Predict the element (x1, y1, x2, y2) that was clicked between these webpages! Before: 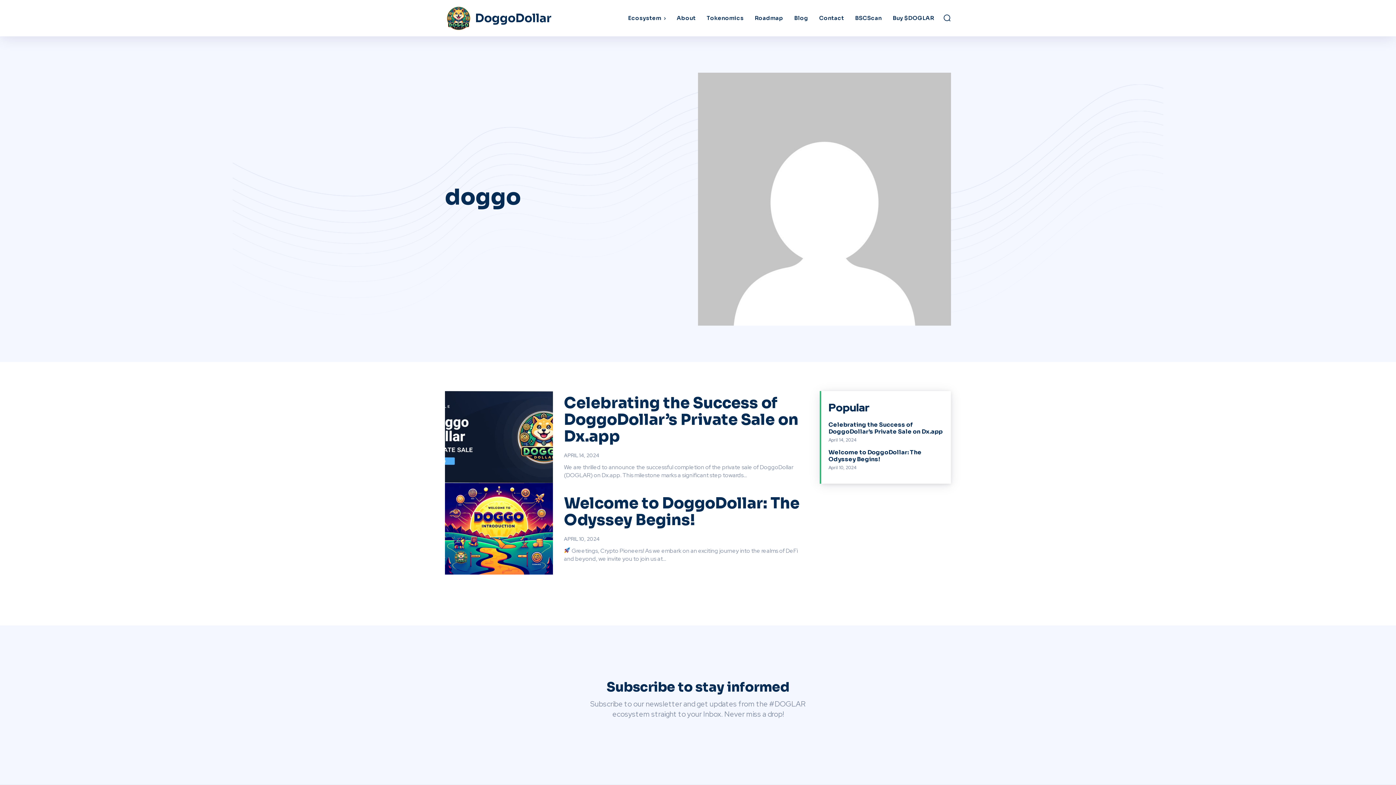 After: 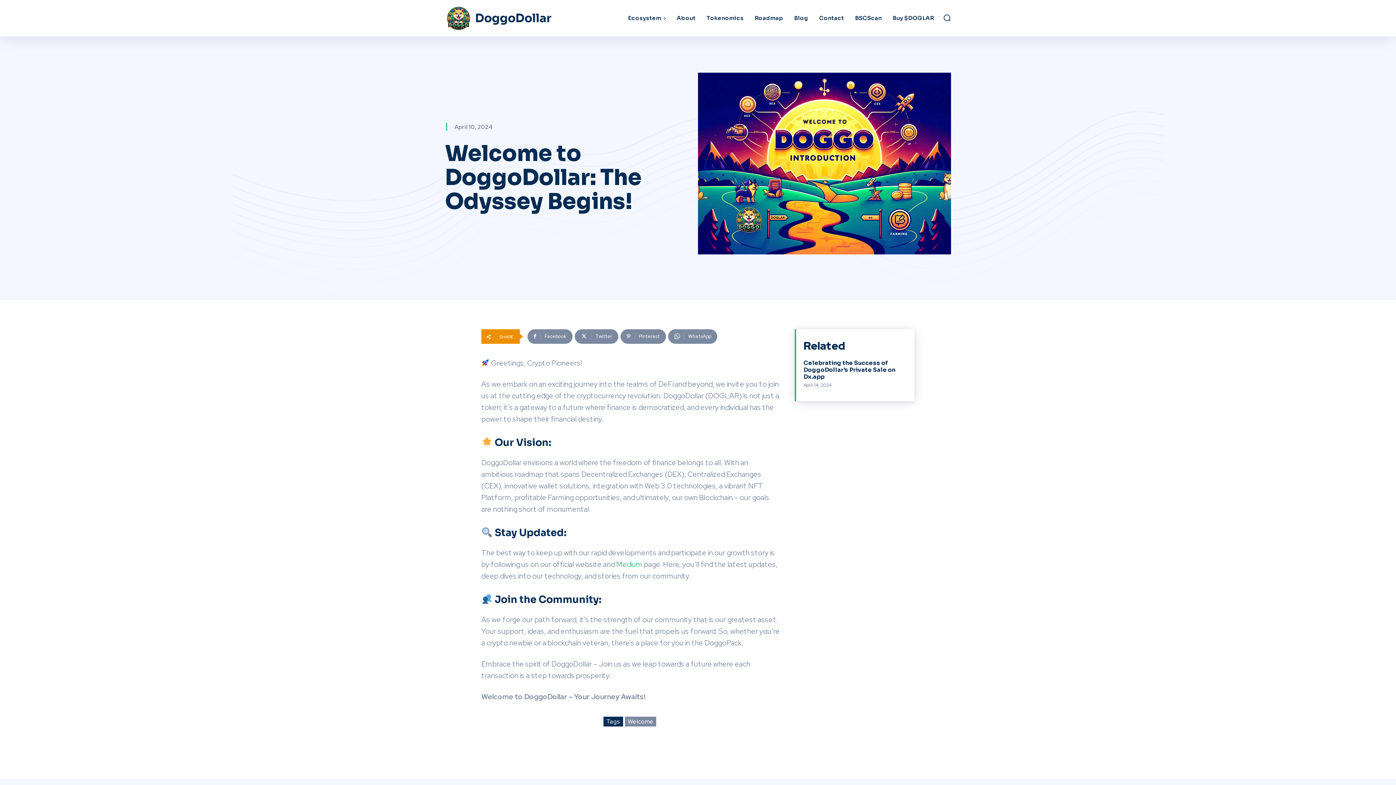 Action: label: Welcome to DoggoDollar: The Odyssey Begins! bbox: (828, 448, 921, 463)